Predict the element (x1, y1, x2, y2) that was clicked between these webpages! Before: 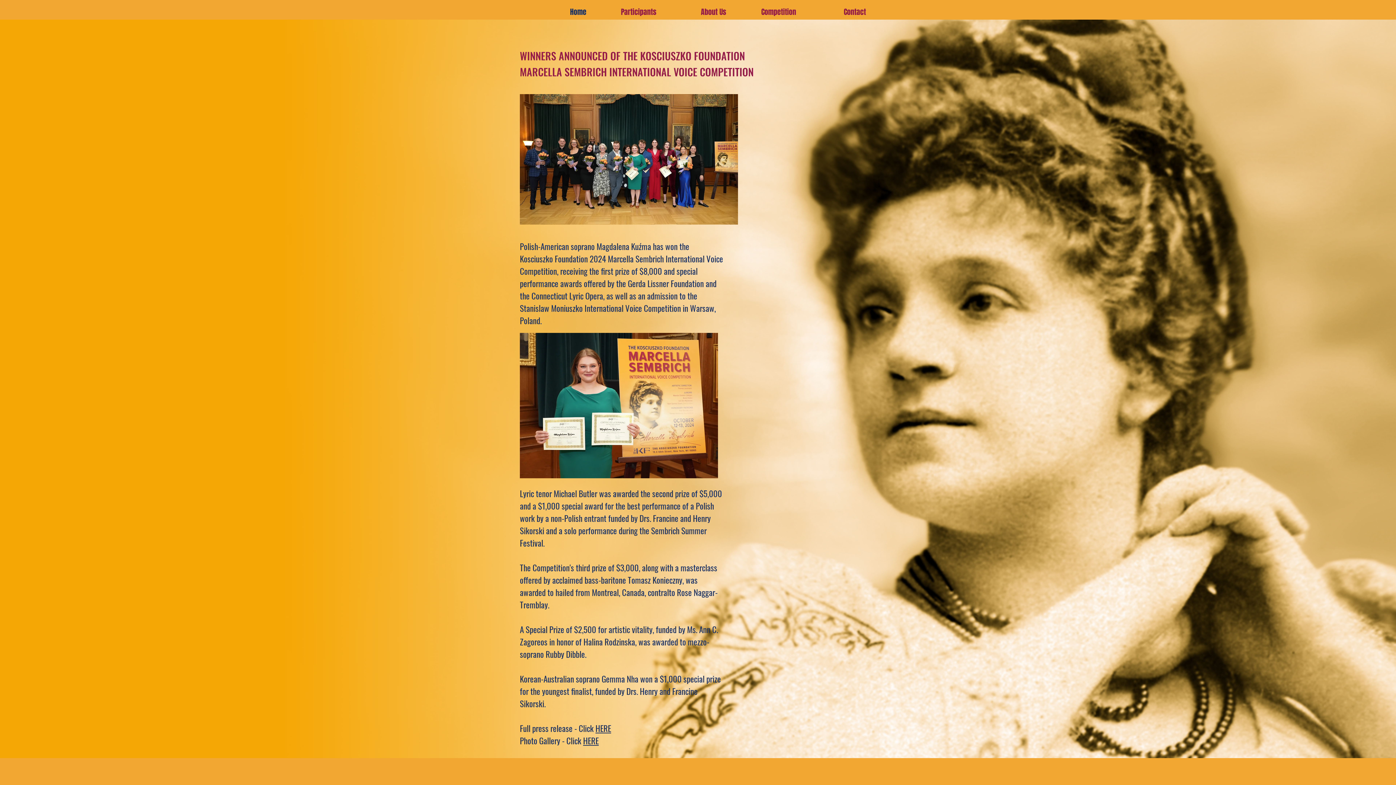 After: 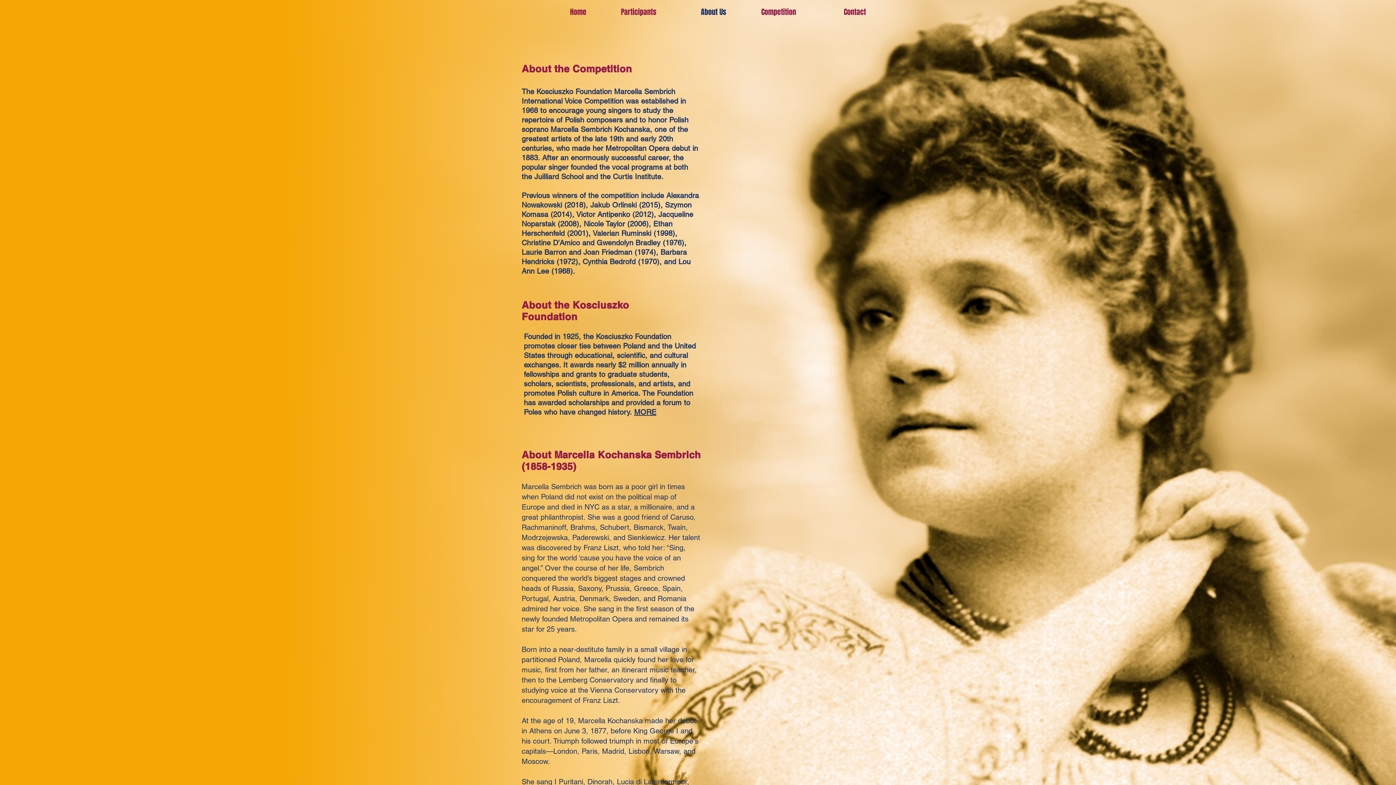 Action: bbox: (662, 6, 732, 17) label: About Us